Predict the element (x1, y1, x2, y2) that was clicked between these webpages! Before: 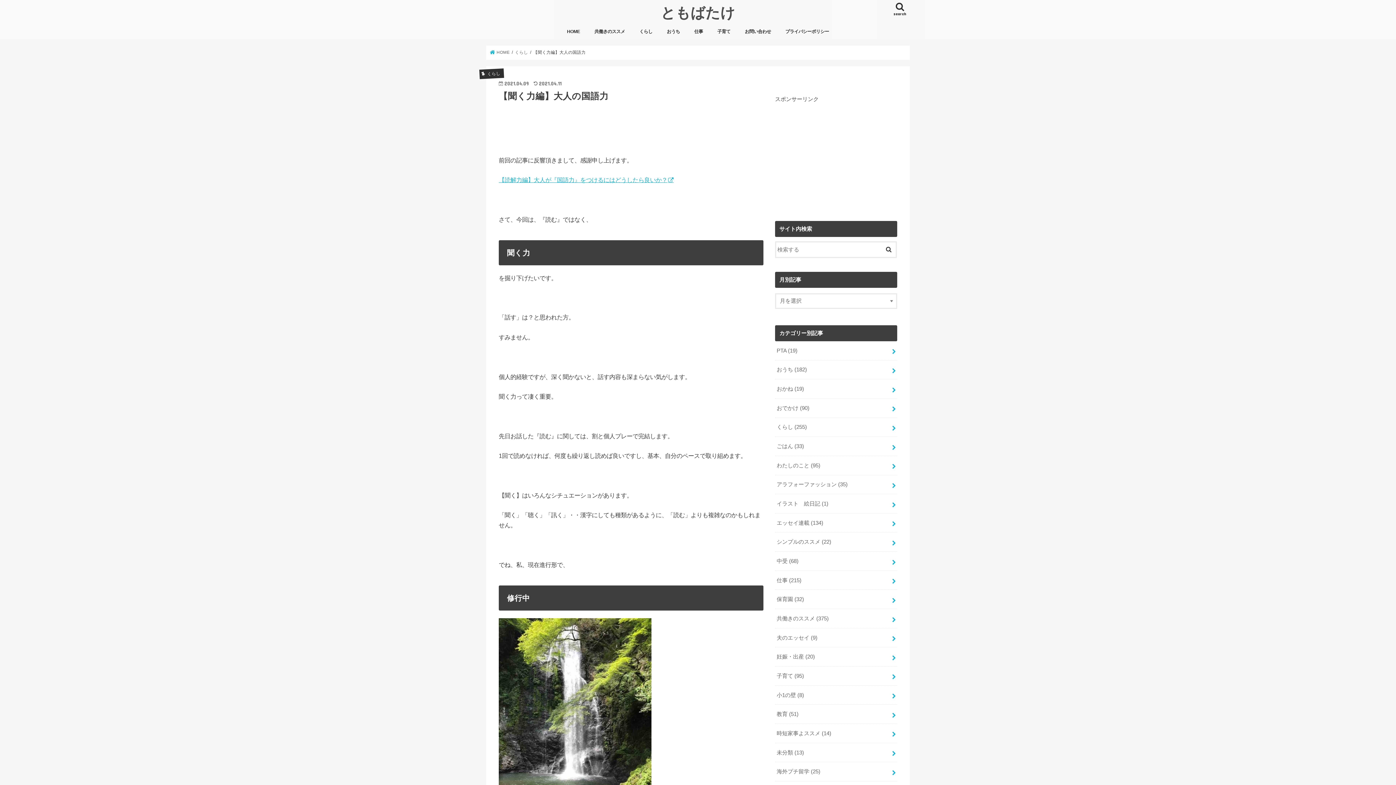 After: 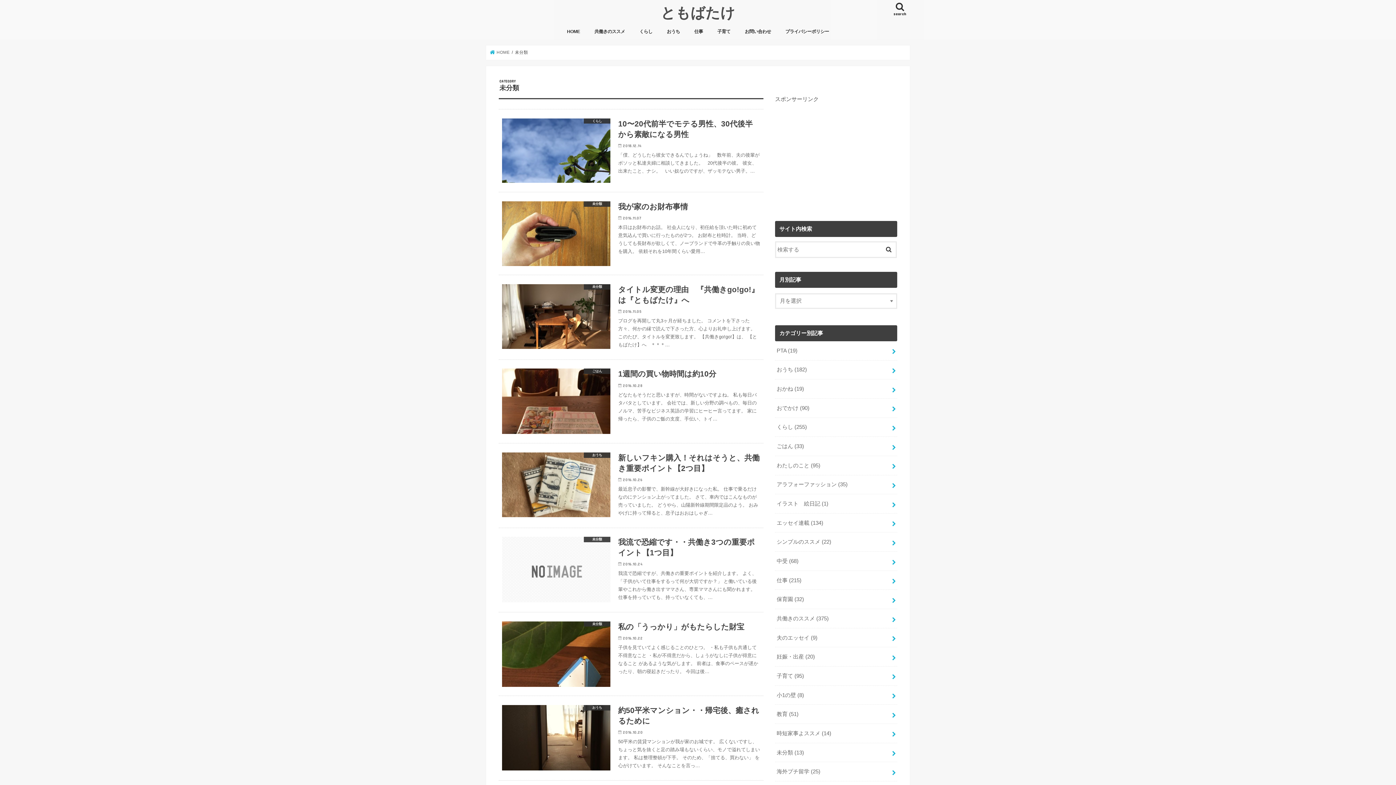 Action: label: 未分類 (13) bbox: (775, 743, 897, 762)